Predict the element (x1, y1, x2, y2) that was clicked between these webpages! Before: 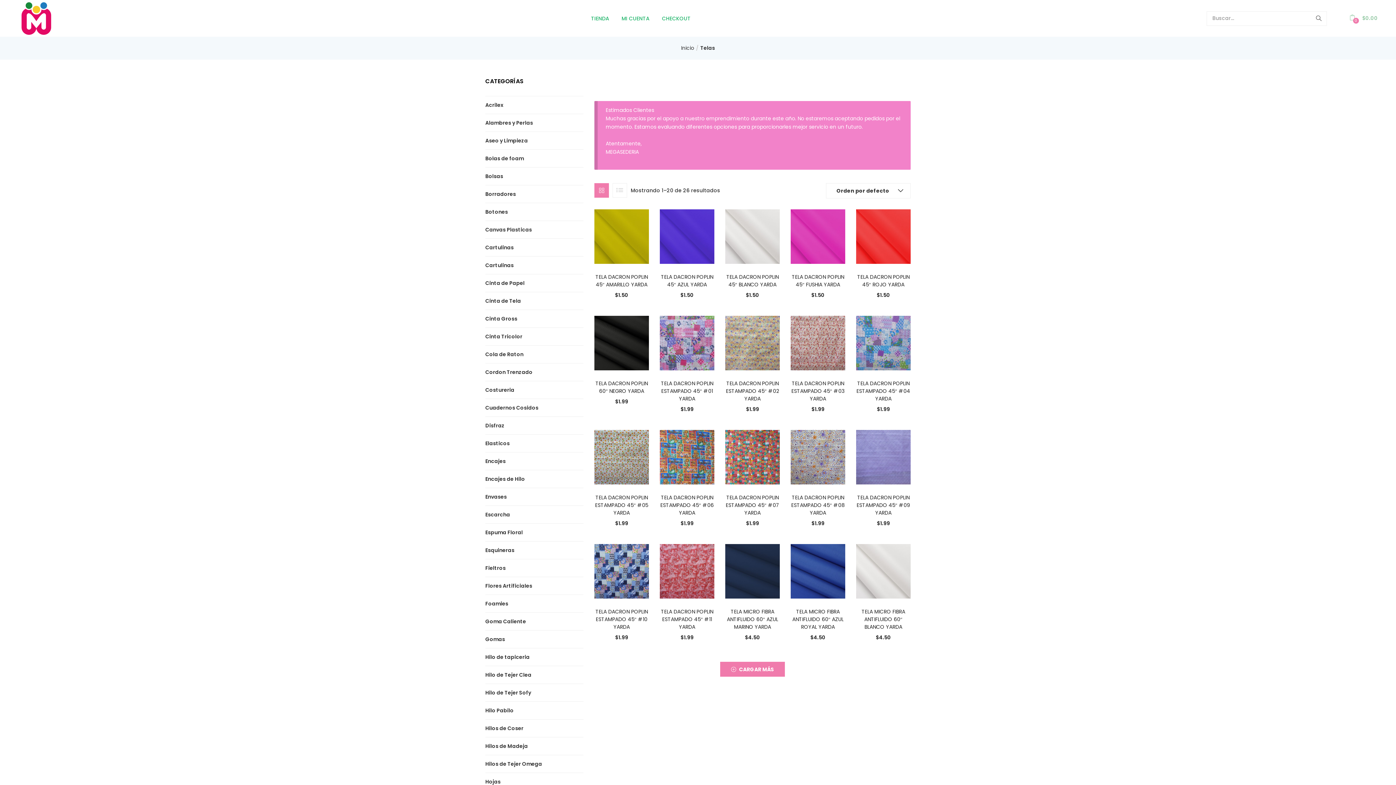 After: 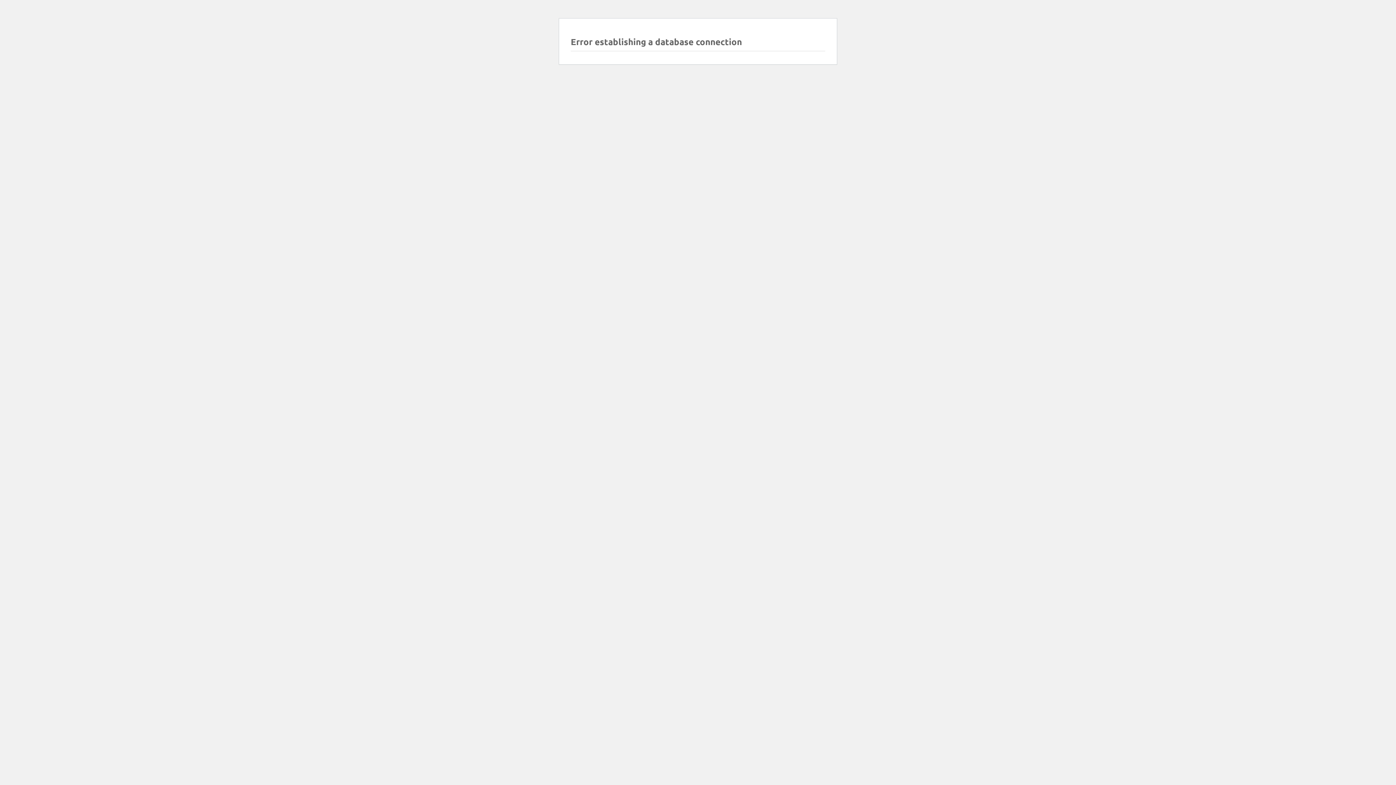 Action: bbox: (790, 567, 845, 574)